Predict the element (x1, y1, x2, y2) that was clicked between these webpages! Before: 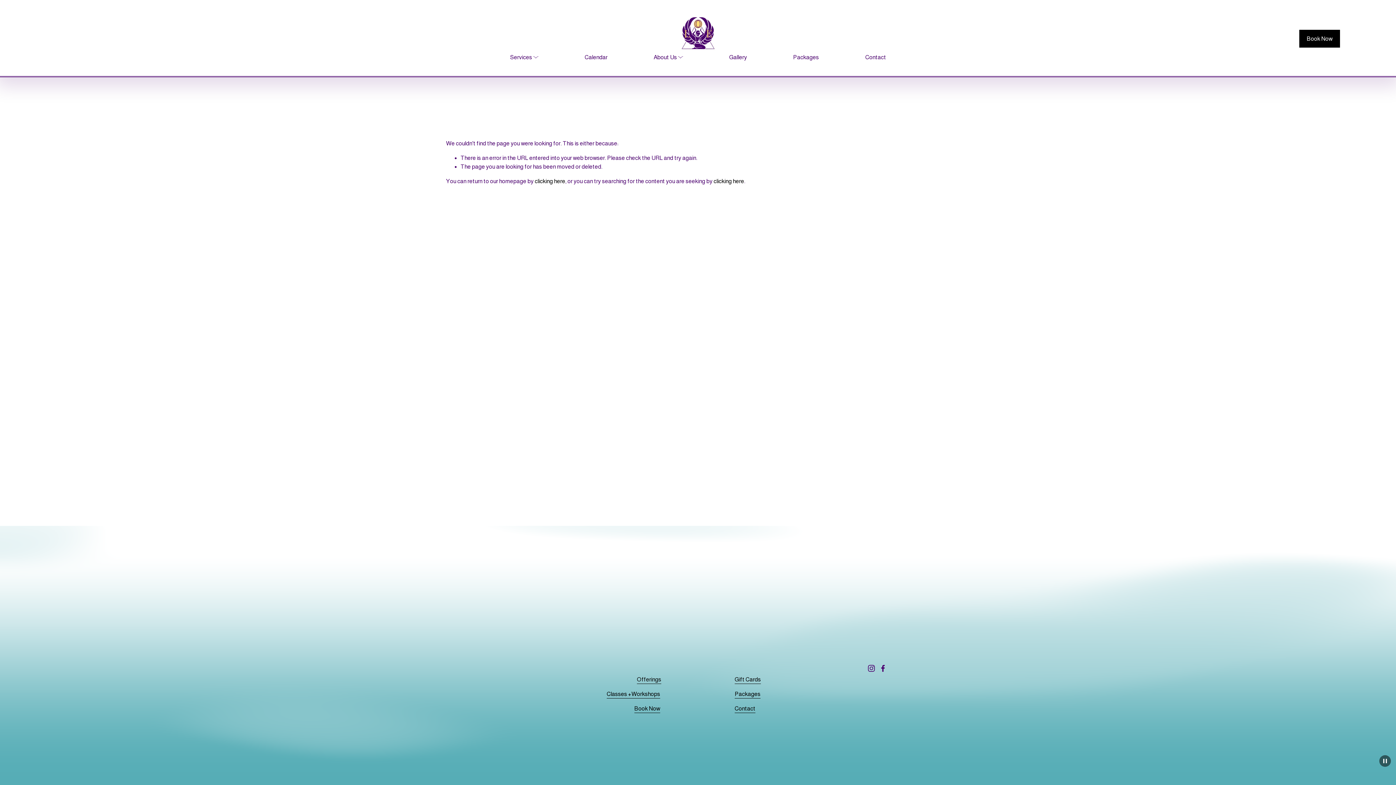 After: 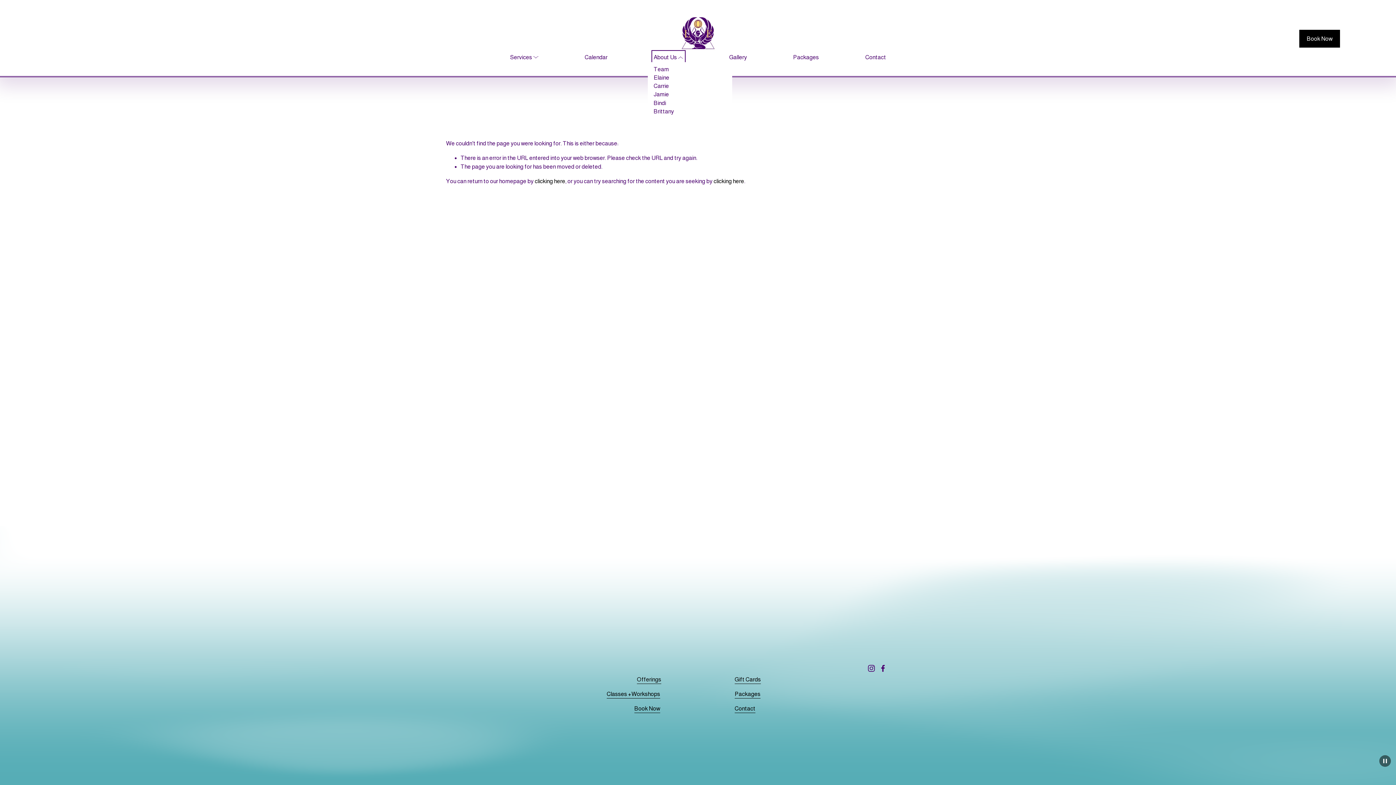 Action: label: folder dropdown bbox: (653, 52, 683, 62)